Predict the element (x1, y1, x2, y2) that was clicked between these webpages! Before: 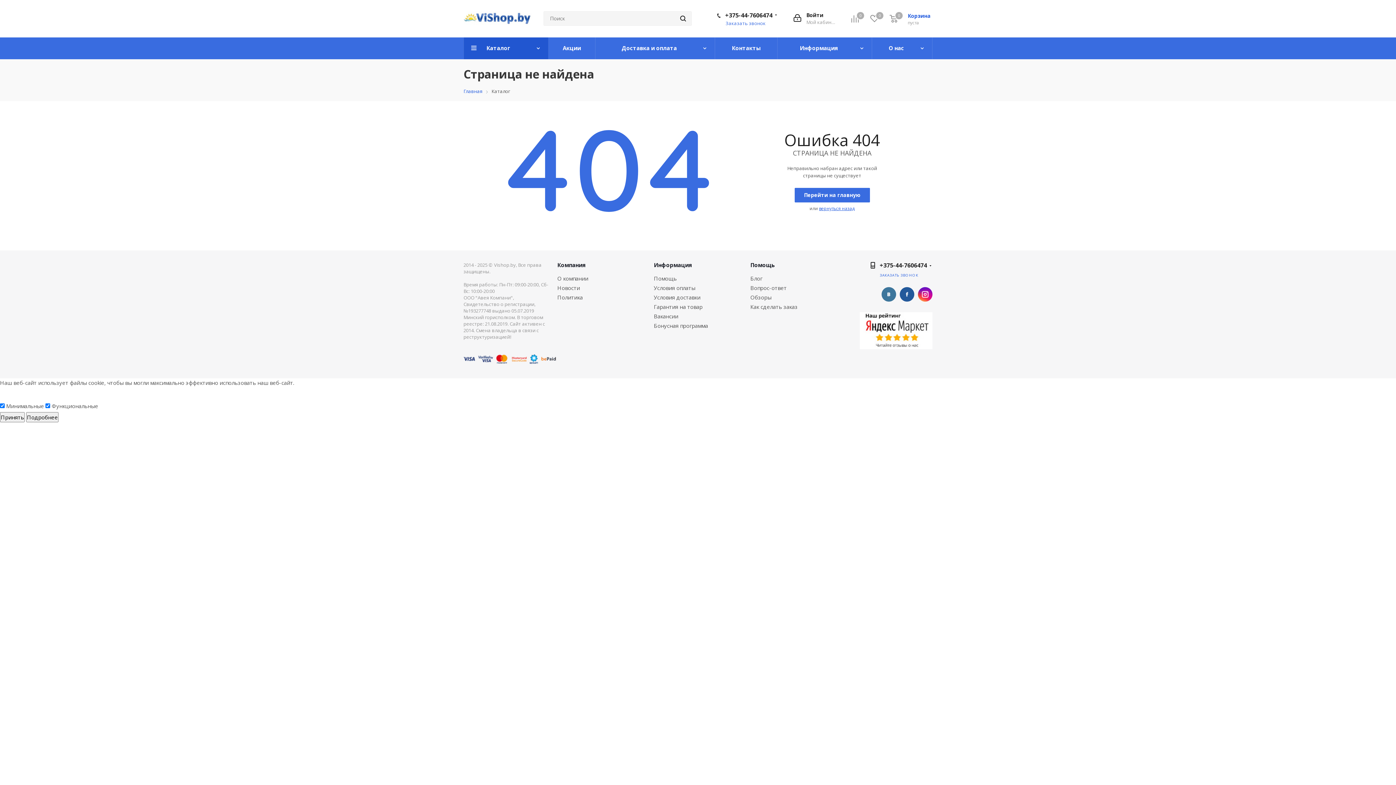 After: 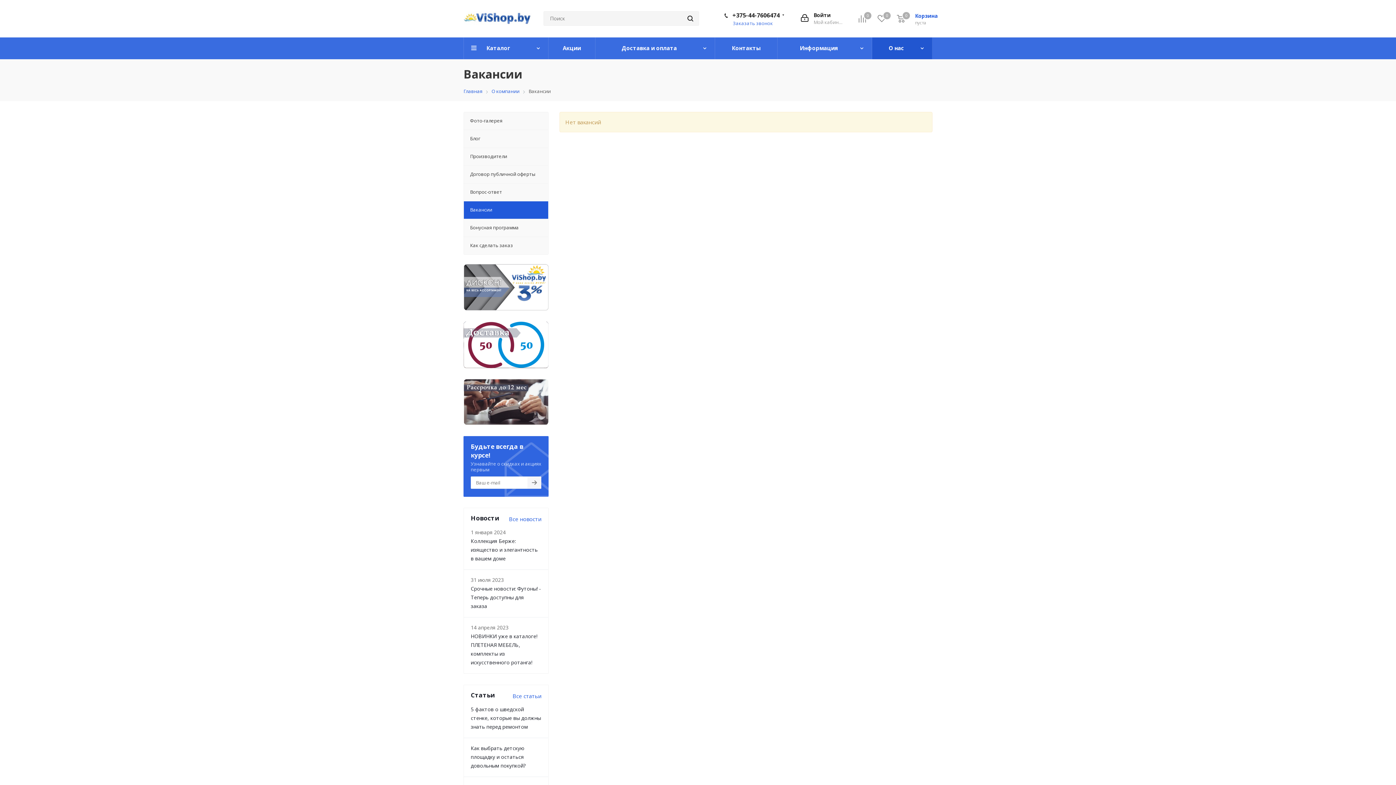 Action: bbox: (653, 312, 678, 320) label: Вакансии